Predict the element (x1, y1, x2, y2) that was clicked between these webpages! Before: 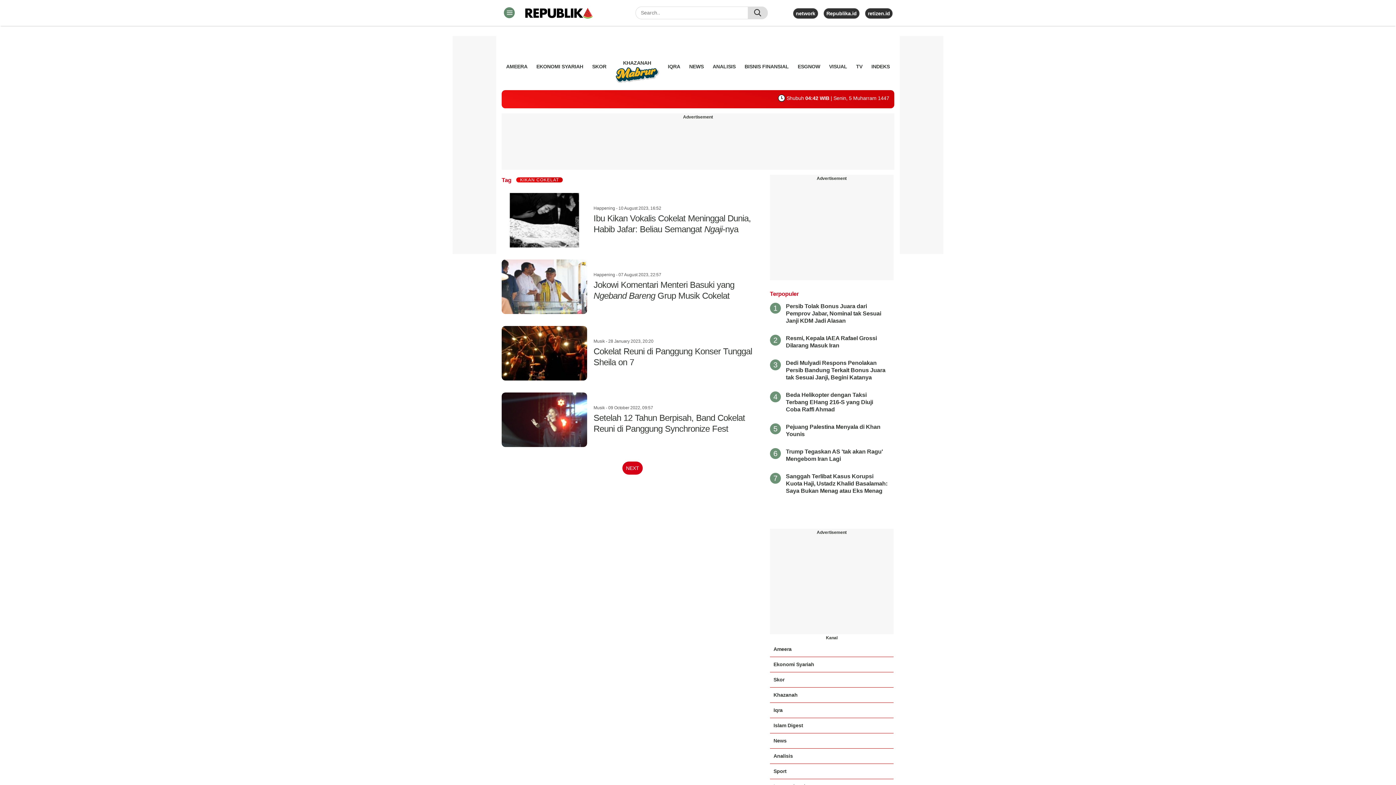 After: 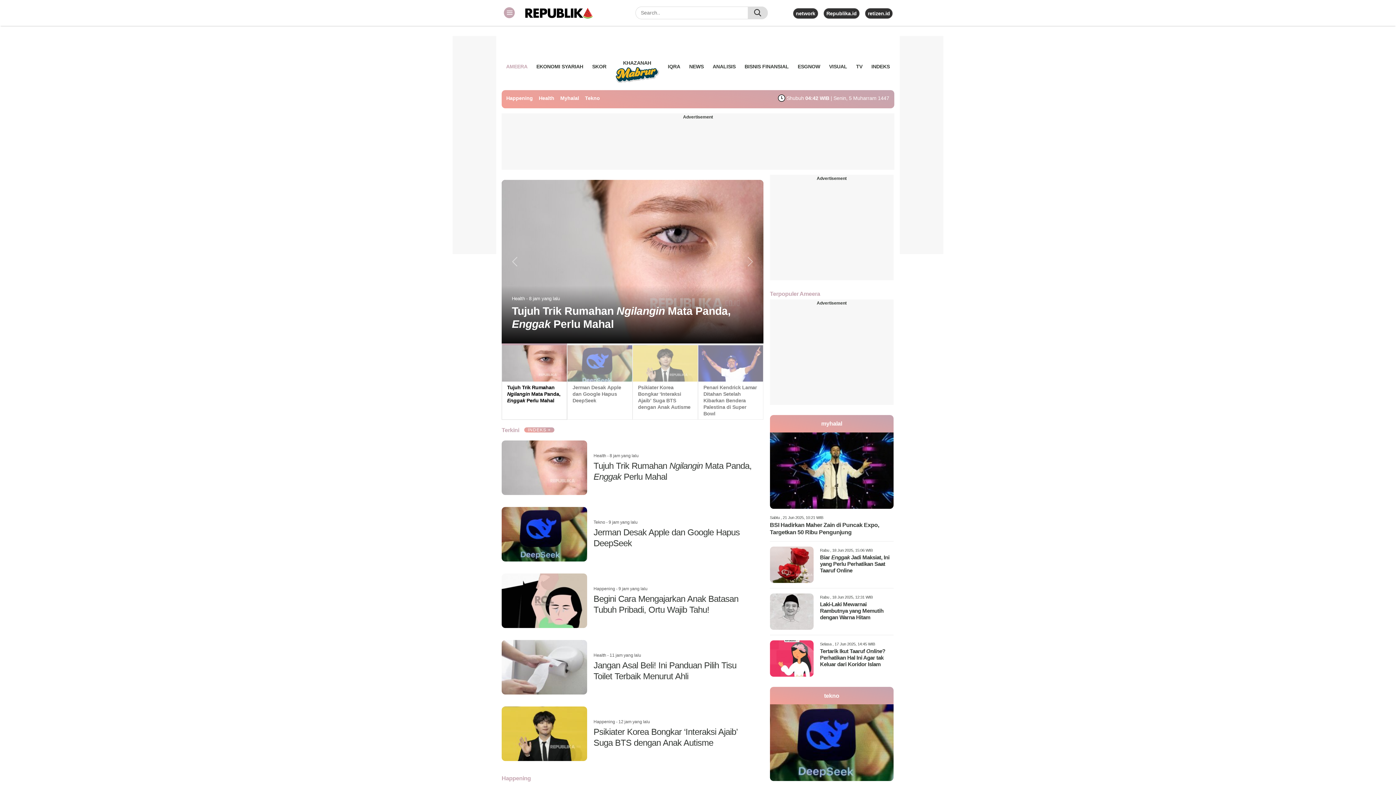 Action: bbox: (506, 61, 527, 72) label: AMEERA